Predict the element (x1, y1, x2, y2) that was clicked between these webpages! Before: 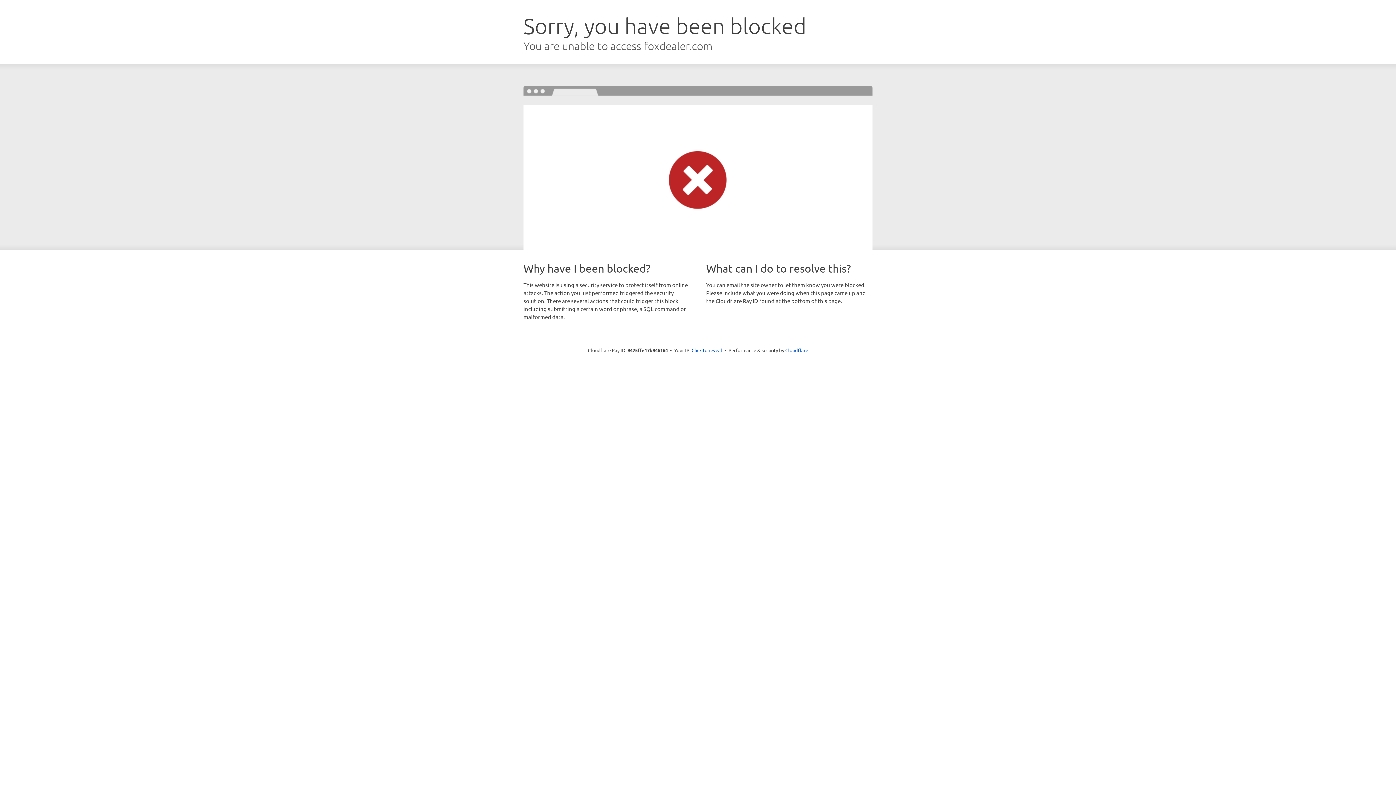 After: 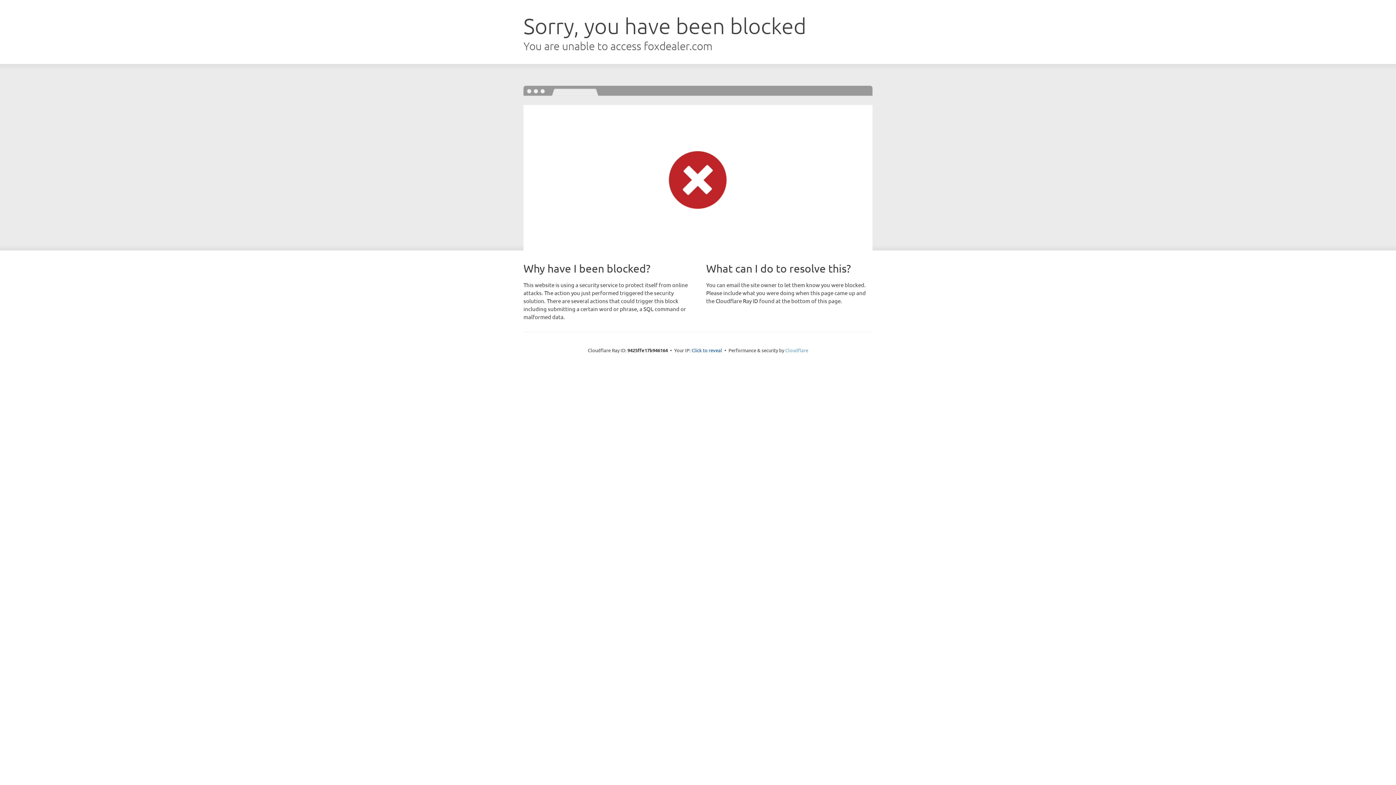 Action: bbox: (785, 347, 808, 353) label: Cloudflare